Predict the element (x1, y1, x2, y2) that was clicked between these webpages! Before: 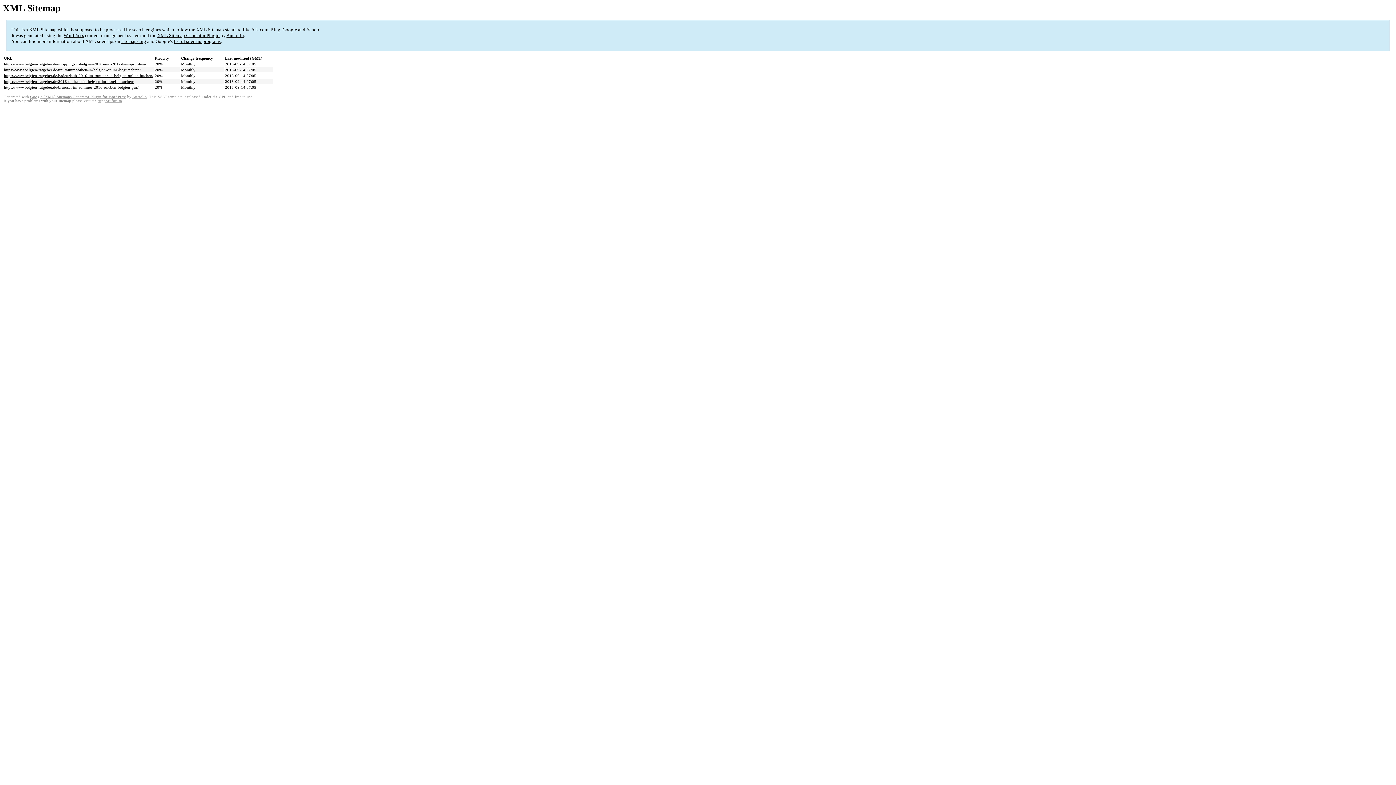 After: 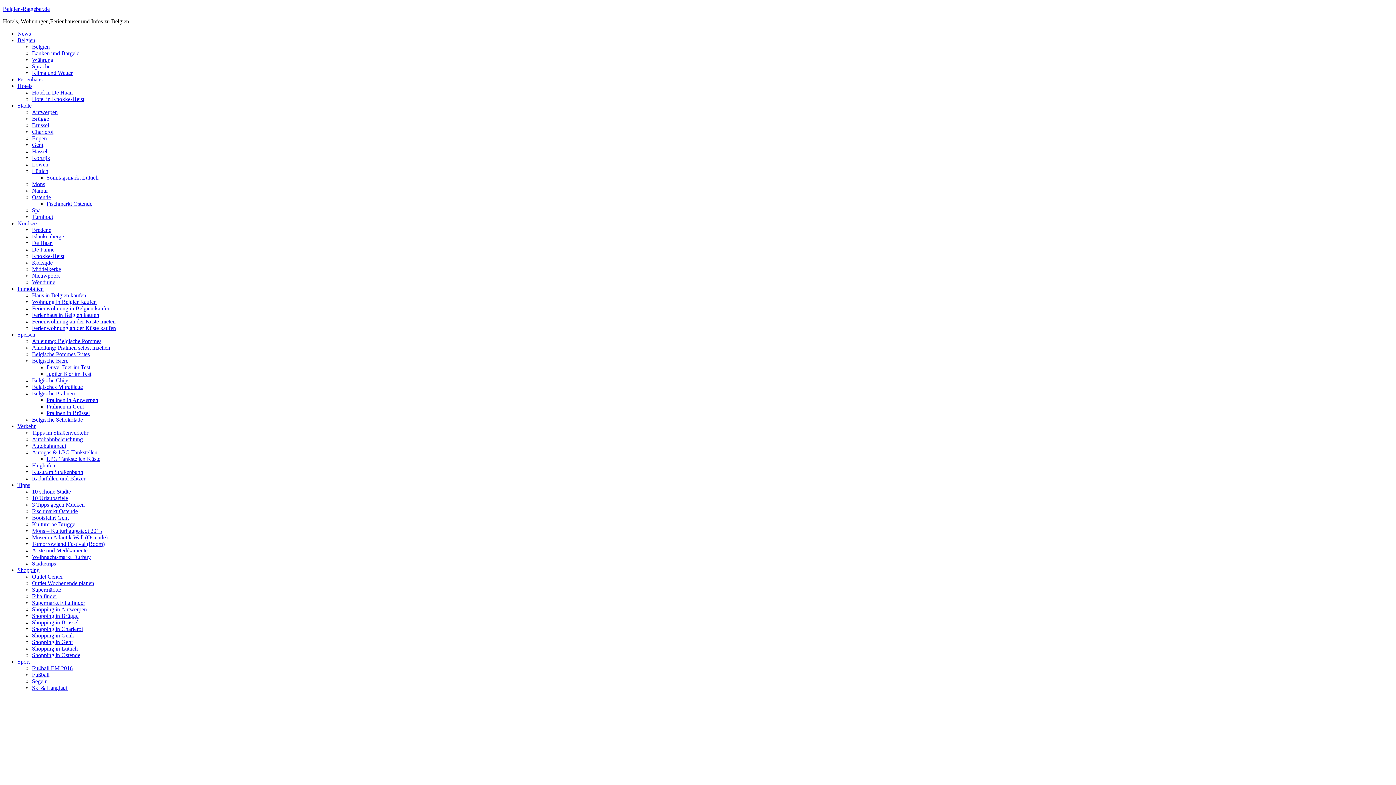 Action: label: https://www.belgien-ratgeber.de/2016-de-haan-in-belgien-im-hotel-besuchen/ bbox: (4, 79, 134, 83)